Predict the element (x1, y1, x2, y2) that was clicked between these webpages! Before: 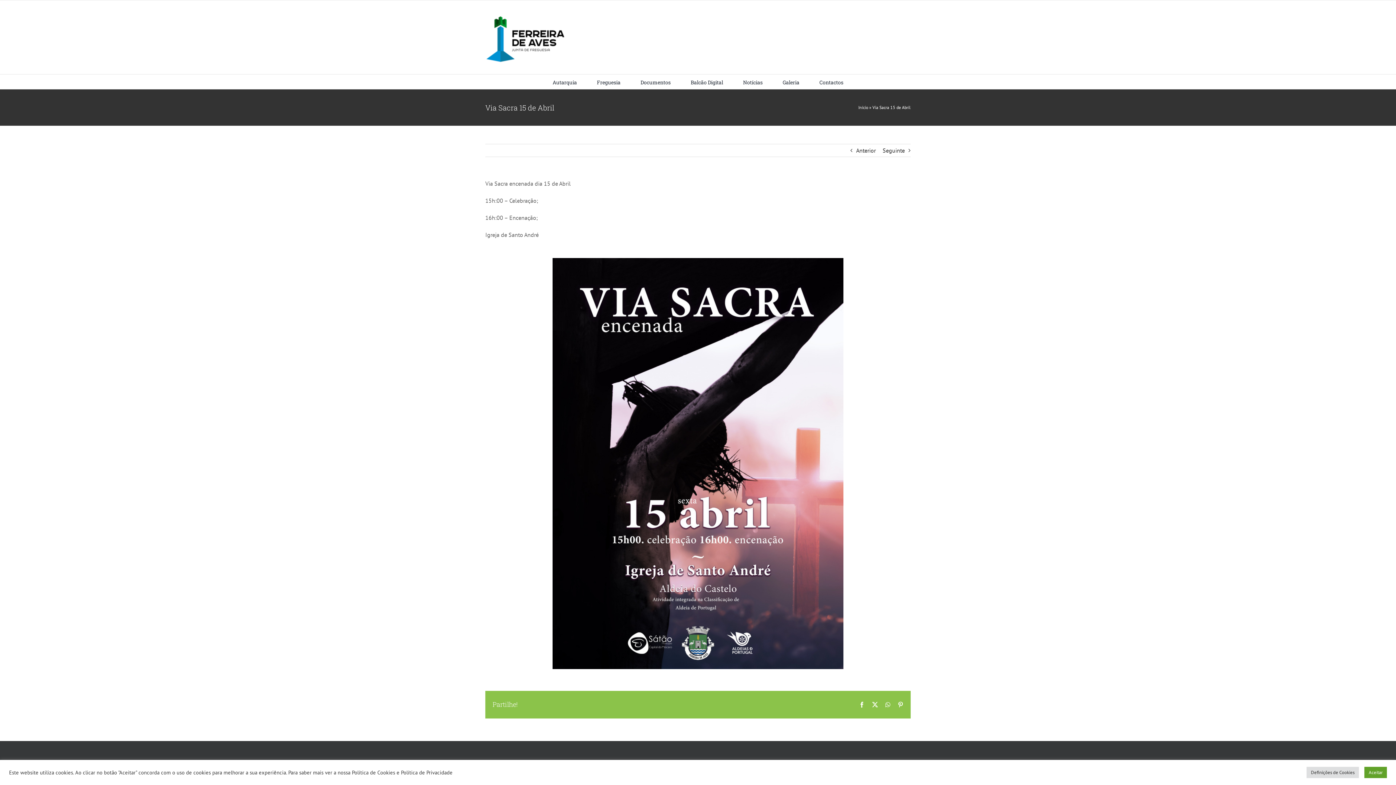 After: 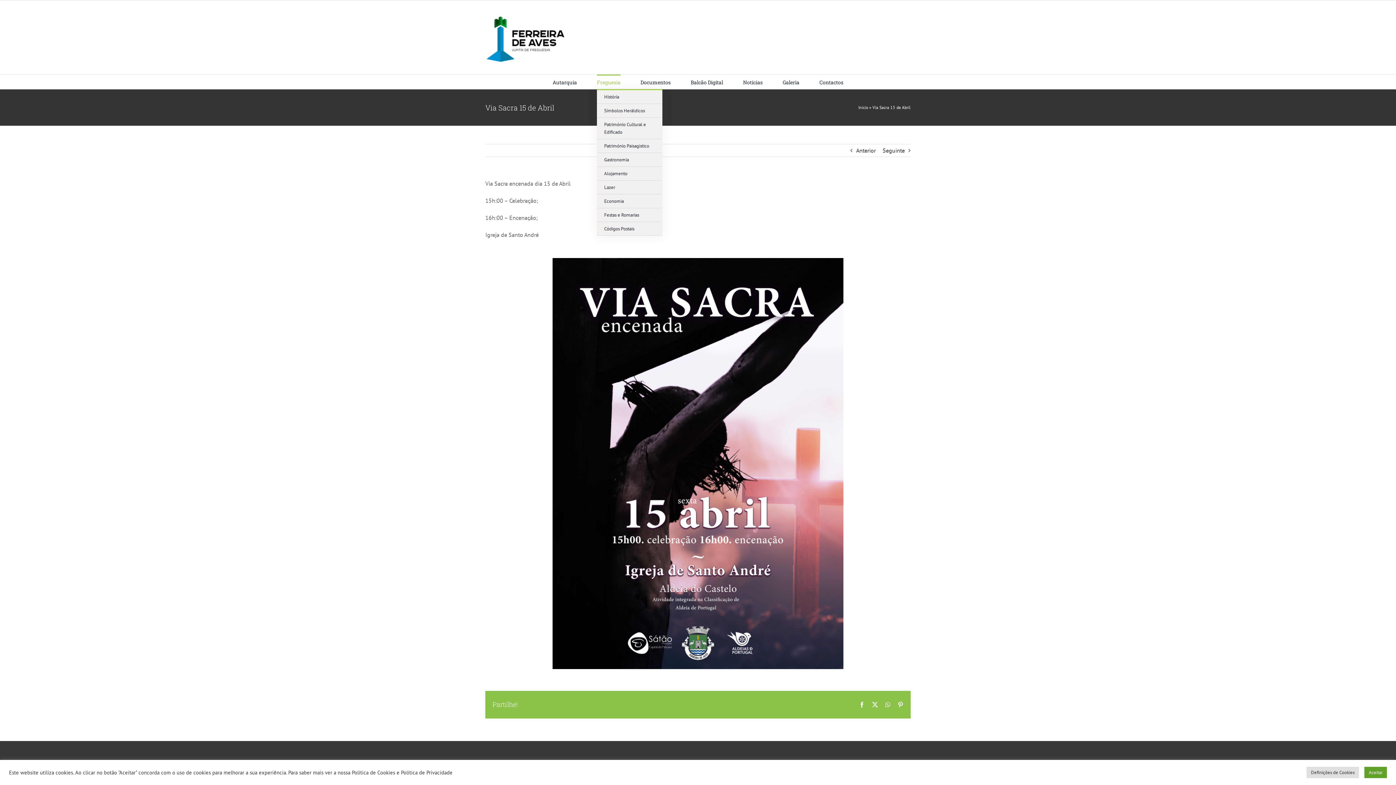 Action: bbox: (597, 74, 620, 89) label: Freguesia